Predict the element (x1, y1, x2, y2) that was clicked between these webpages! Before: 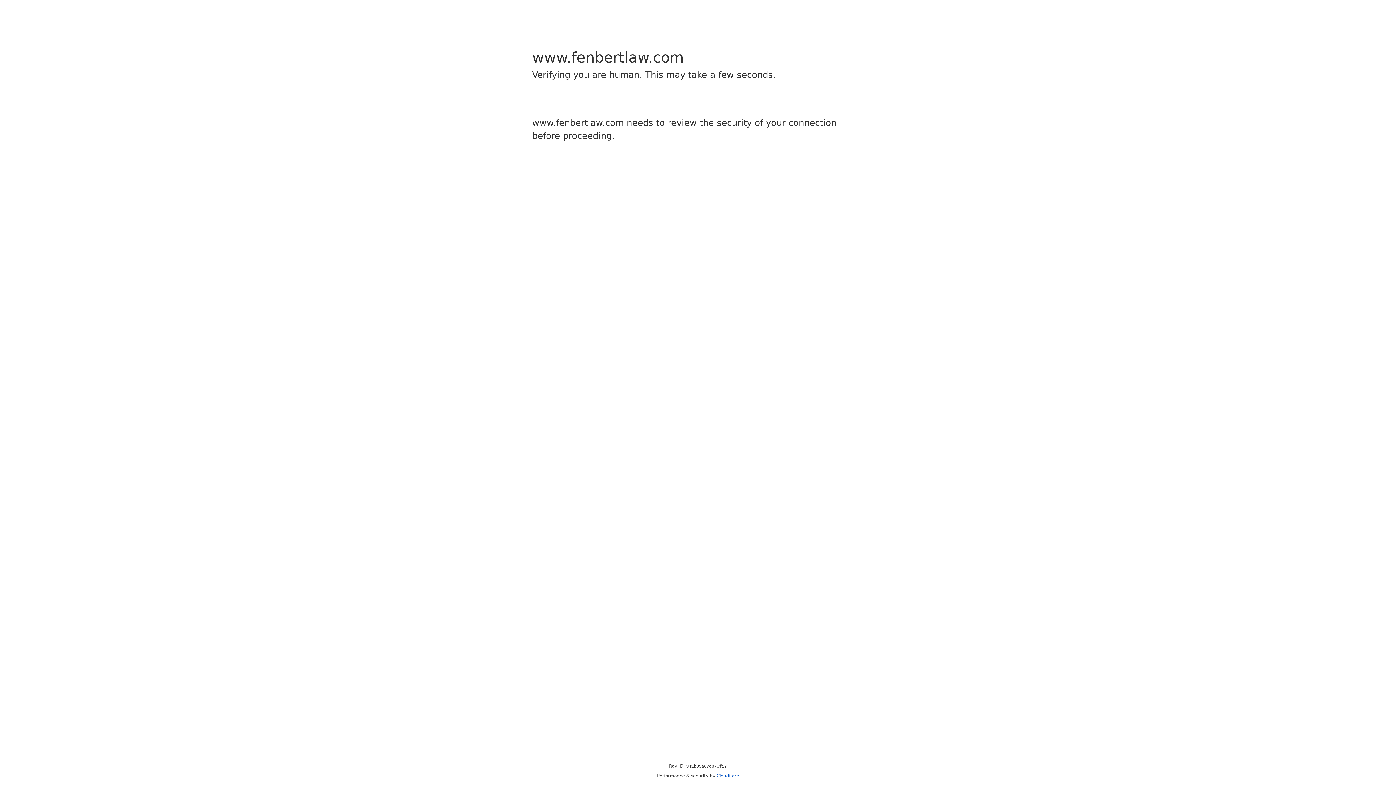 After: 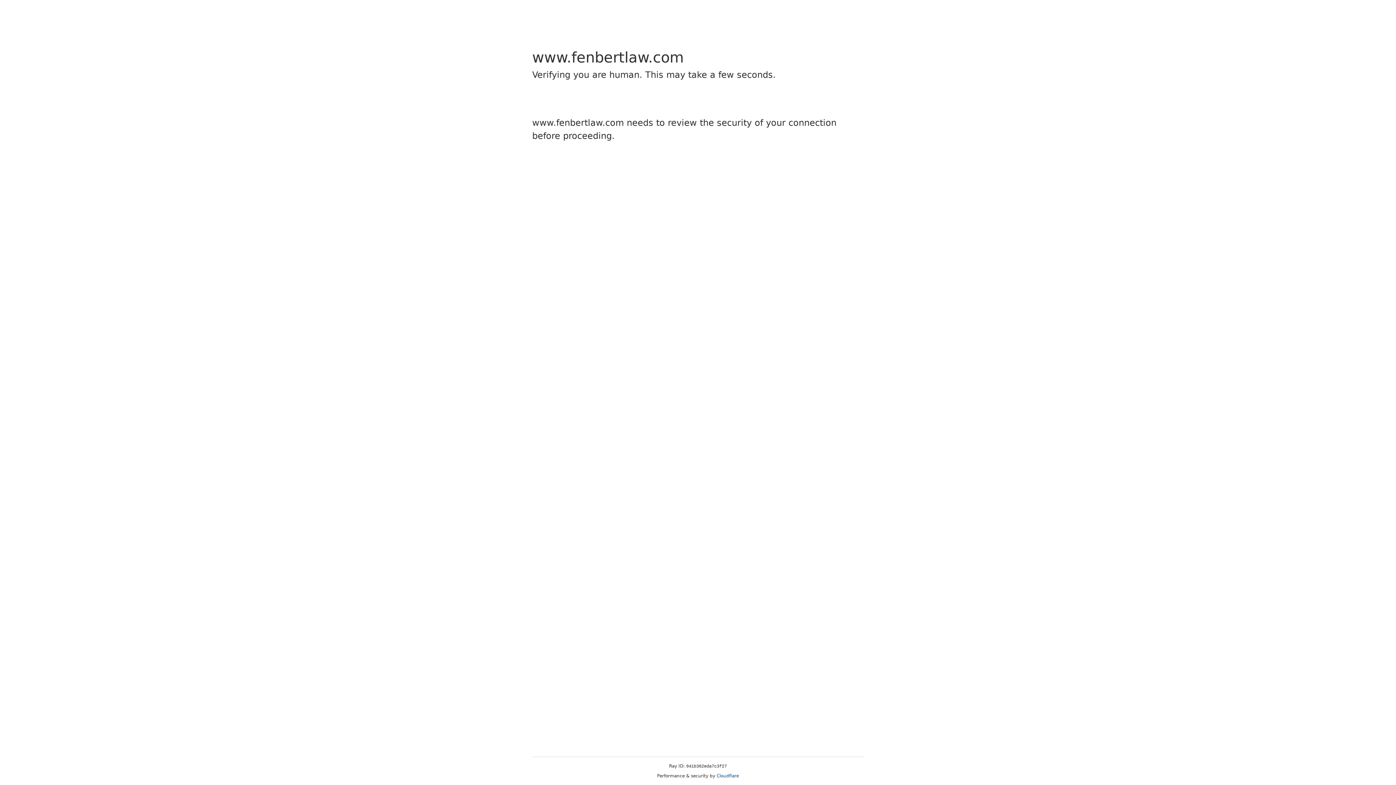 Action: bbox: (716, 773, 739, 778) label: Cloudflare